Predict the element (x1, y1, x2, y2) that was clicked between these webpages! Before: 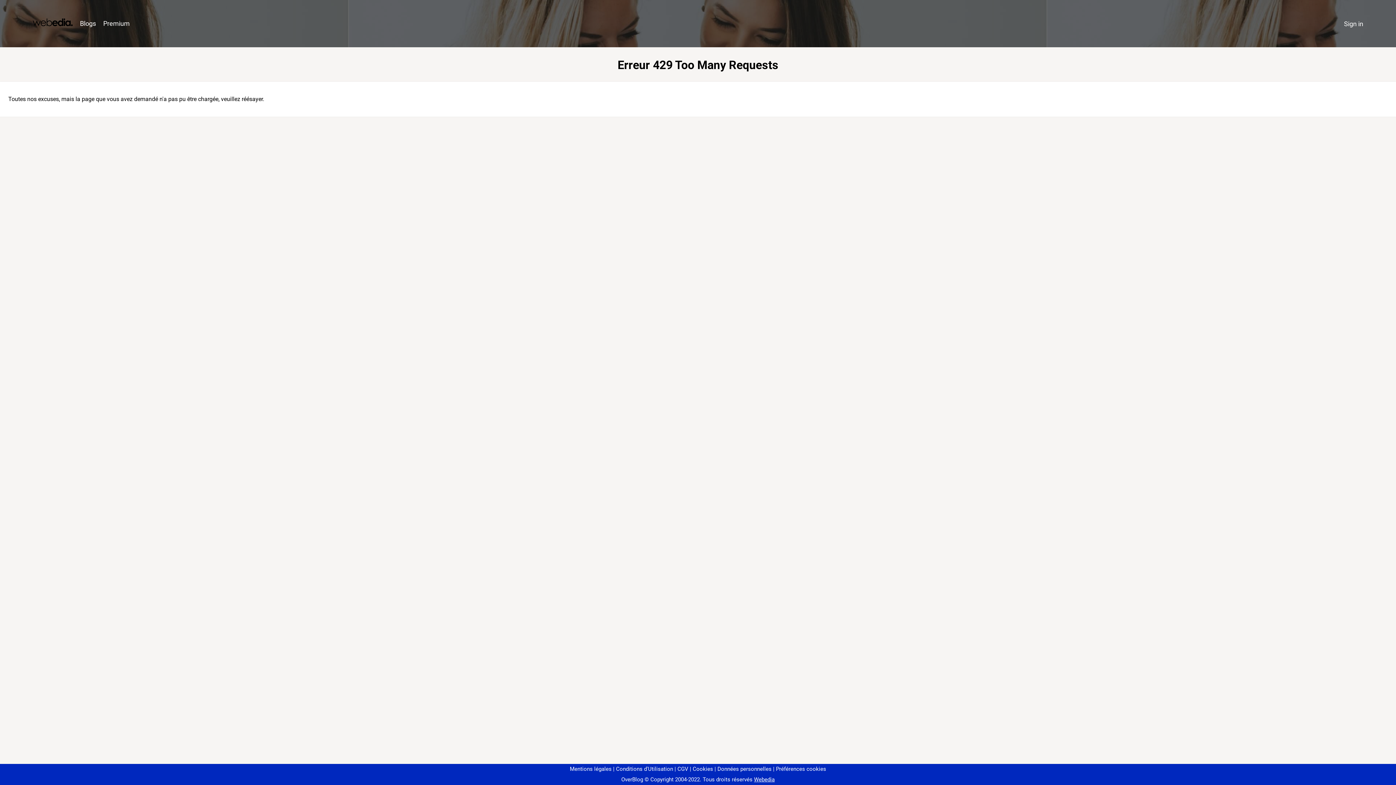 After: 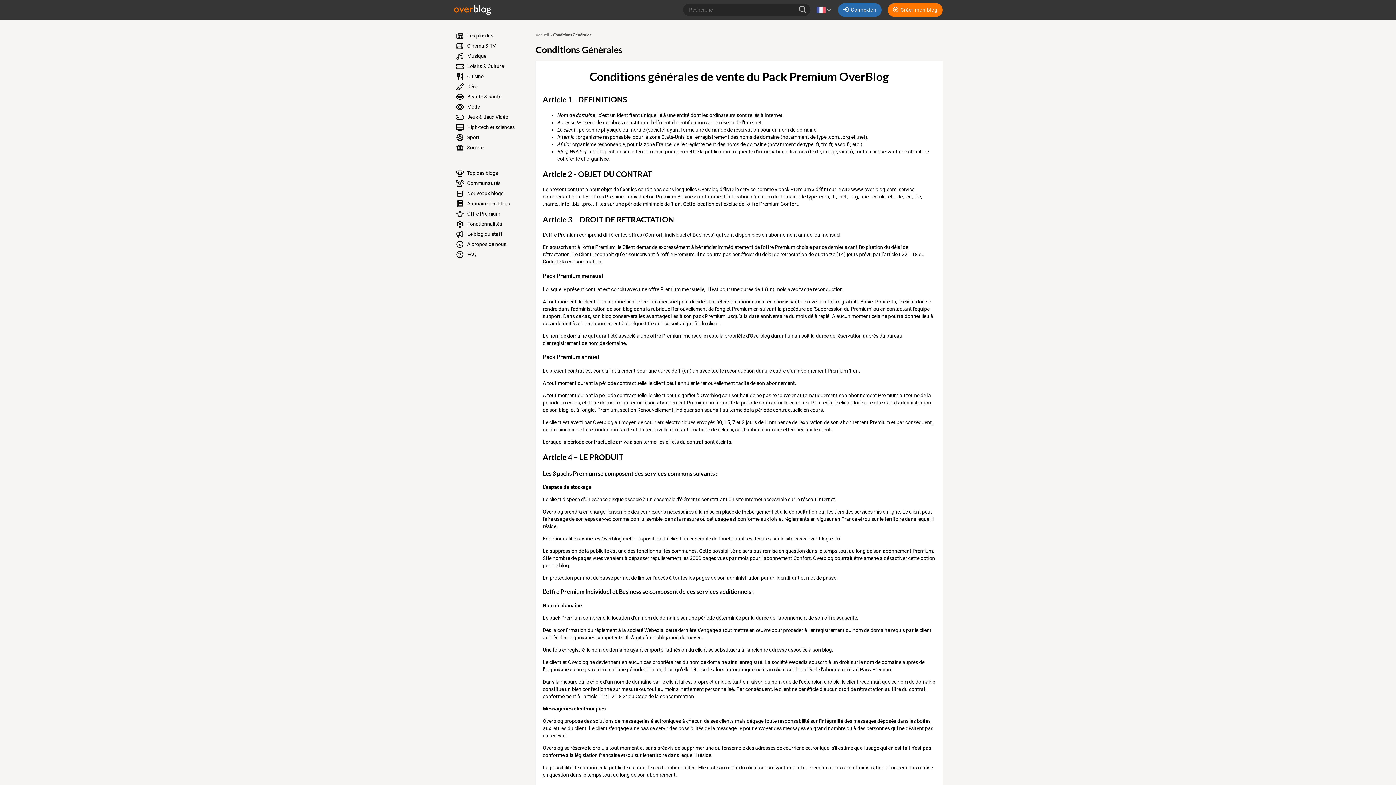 Action: label: CGV bbox: (674, 766, 688, 772)